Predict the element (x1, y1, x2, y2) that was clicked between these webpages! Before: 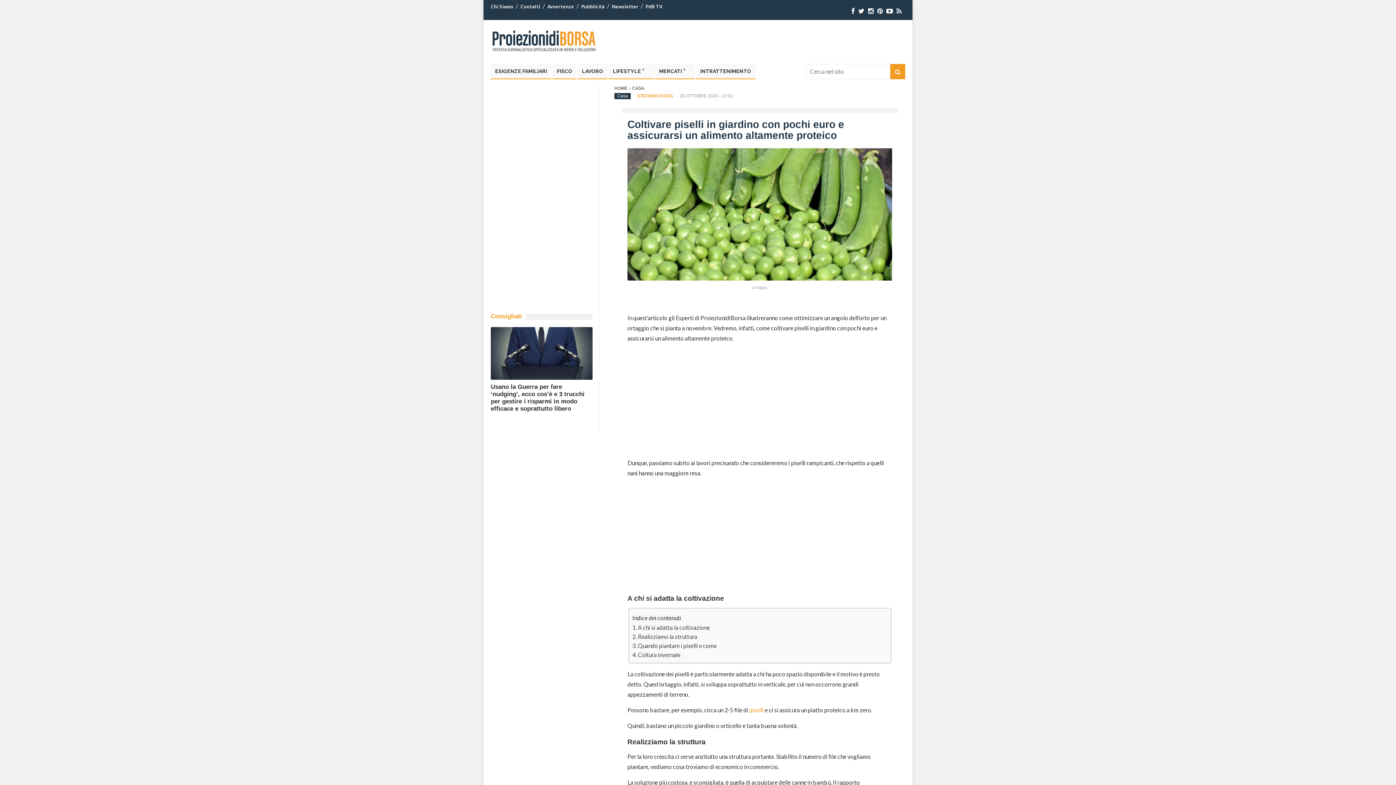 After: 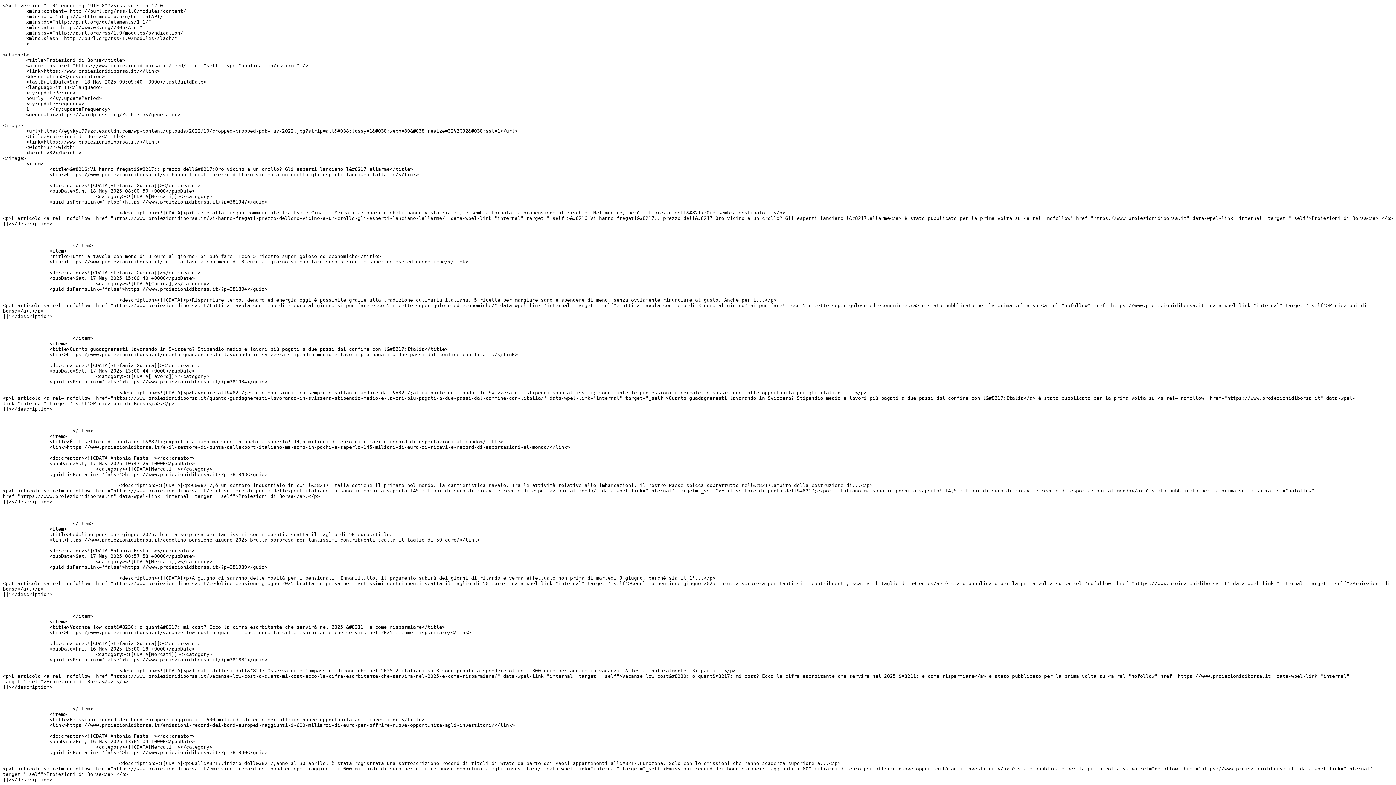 Action: bbox: (896, 7, 901, 14)